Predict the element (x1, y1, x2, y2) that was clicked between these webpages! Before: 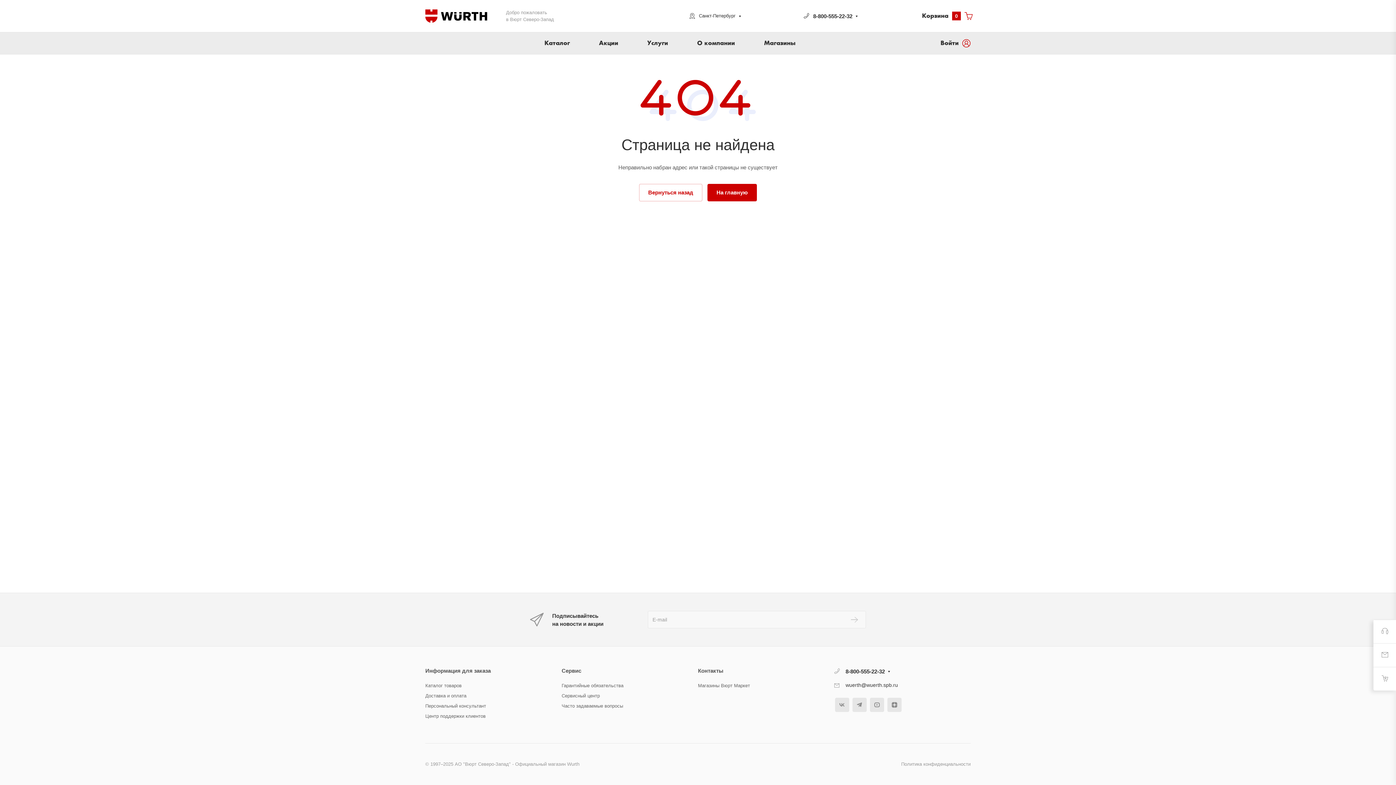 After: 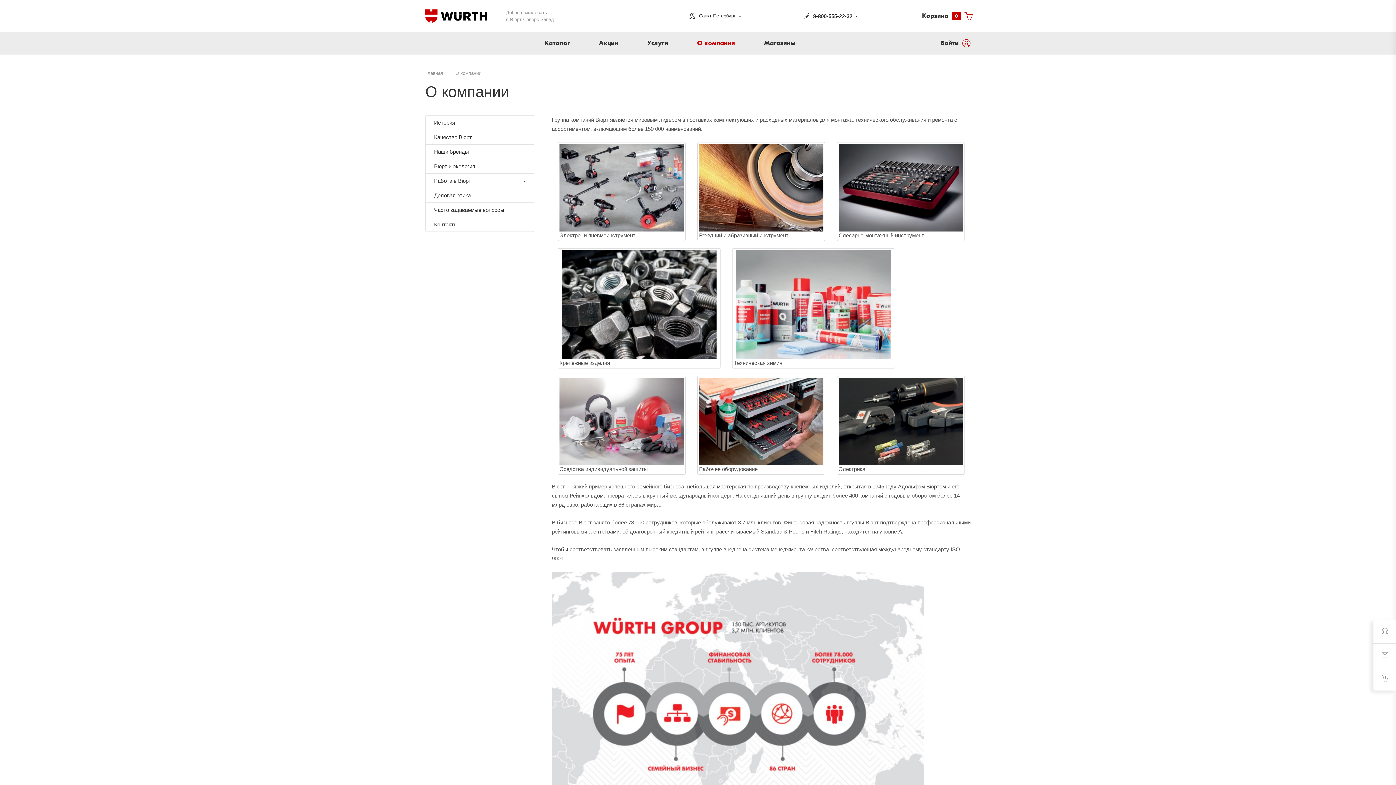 Action: label: О компании bbox: (697, 32, 735, 54)